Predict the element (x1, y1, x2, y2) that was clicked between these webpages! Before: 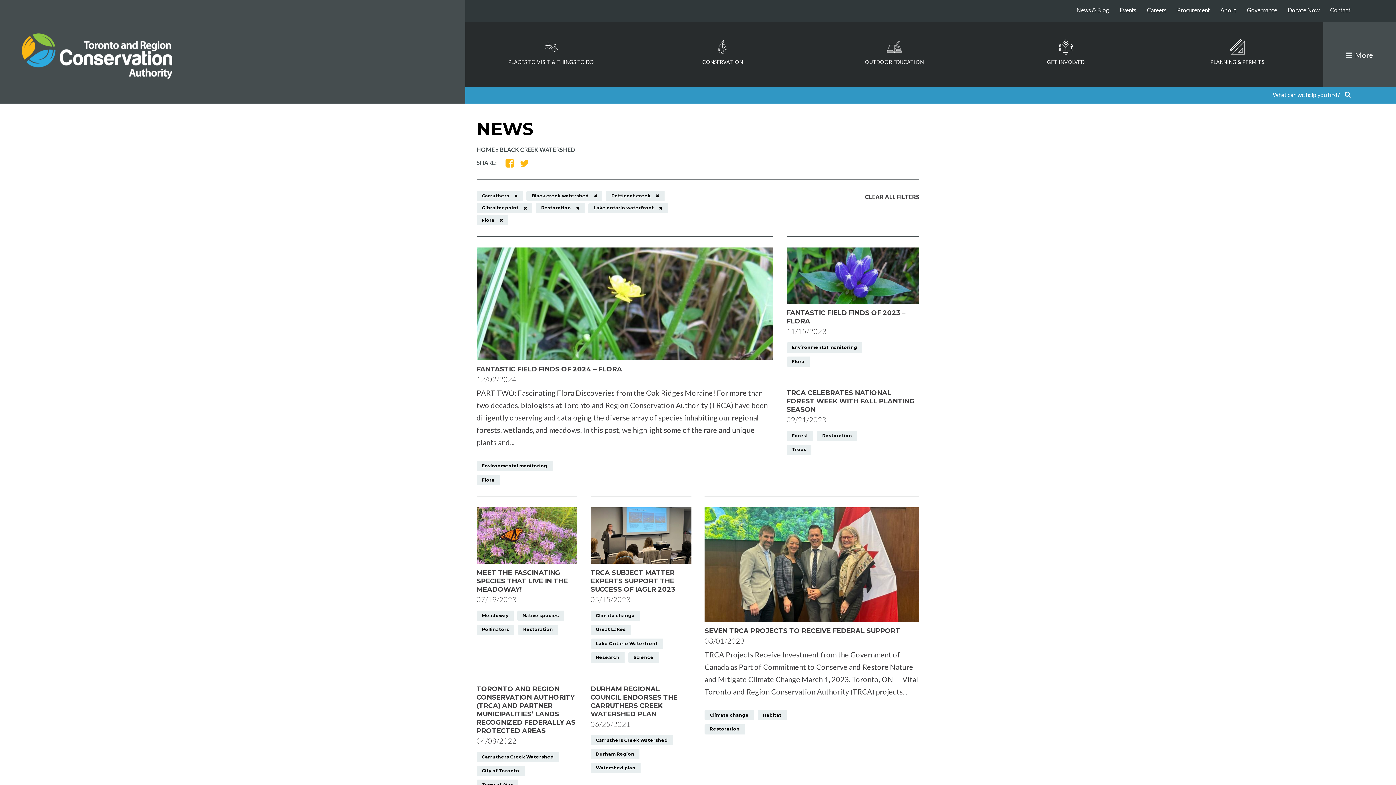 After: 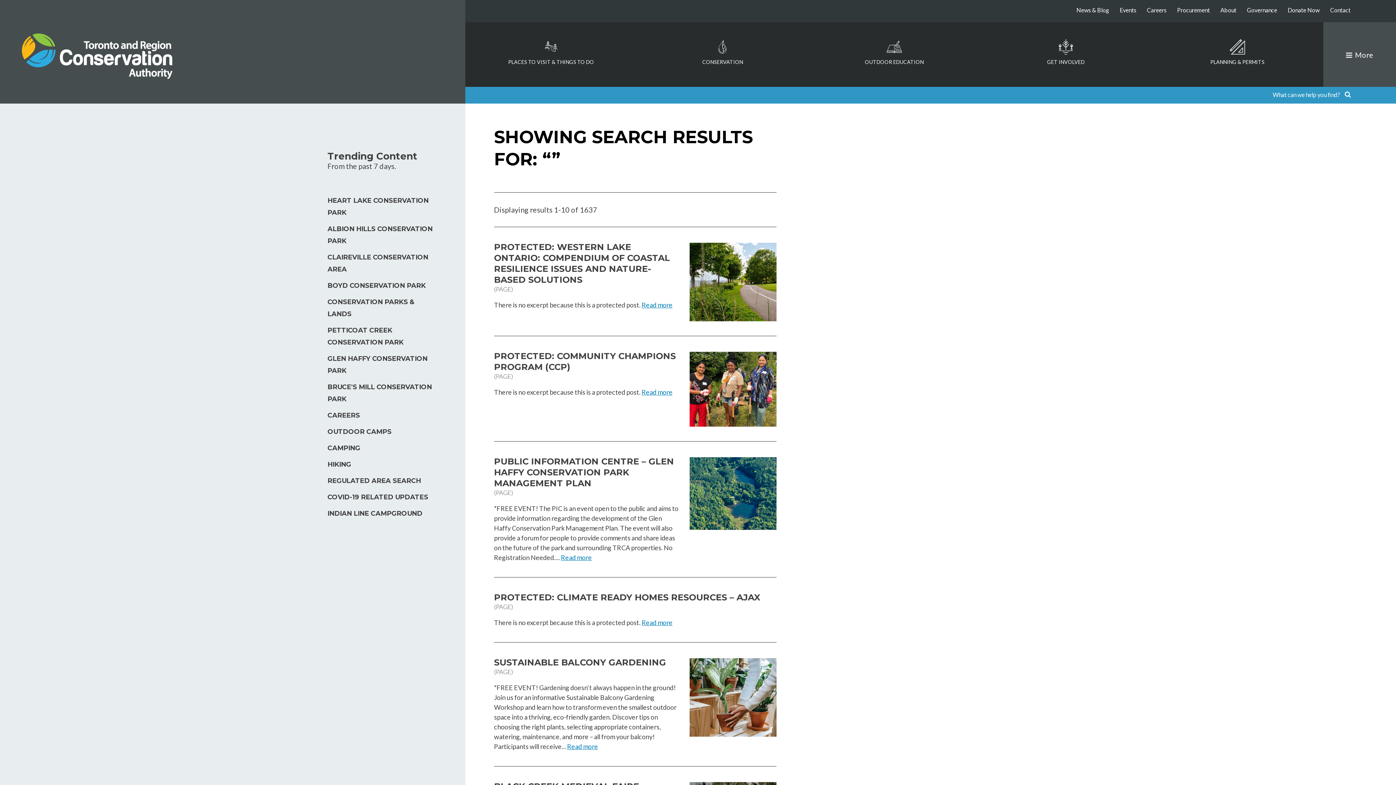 Action: bbox: (1345, 86, 1350, 103) label: Search